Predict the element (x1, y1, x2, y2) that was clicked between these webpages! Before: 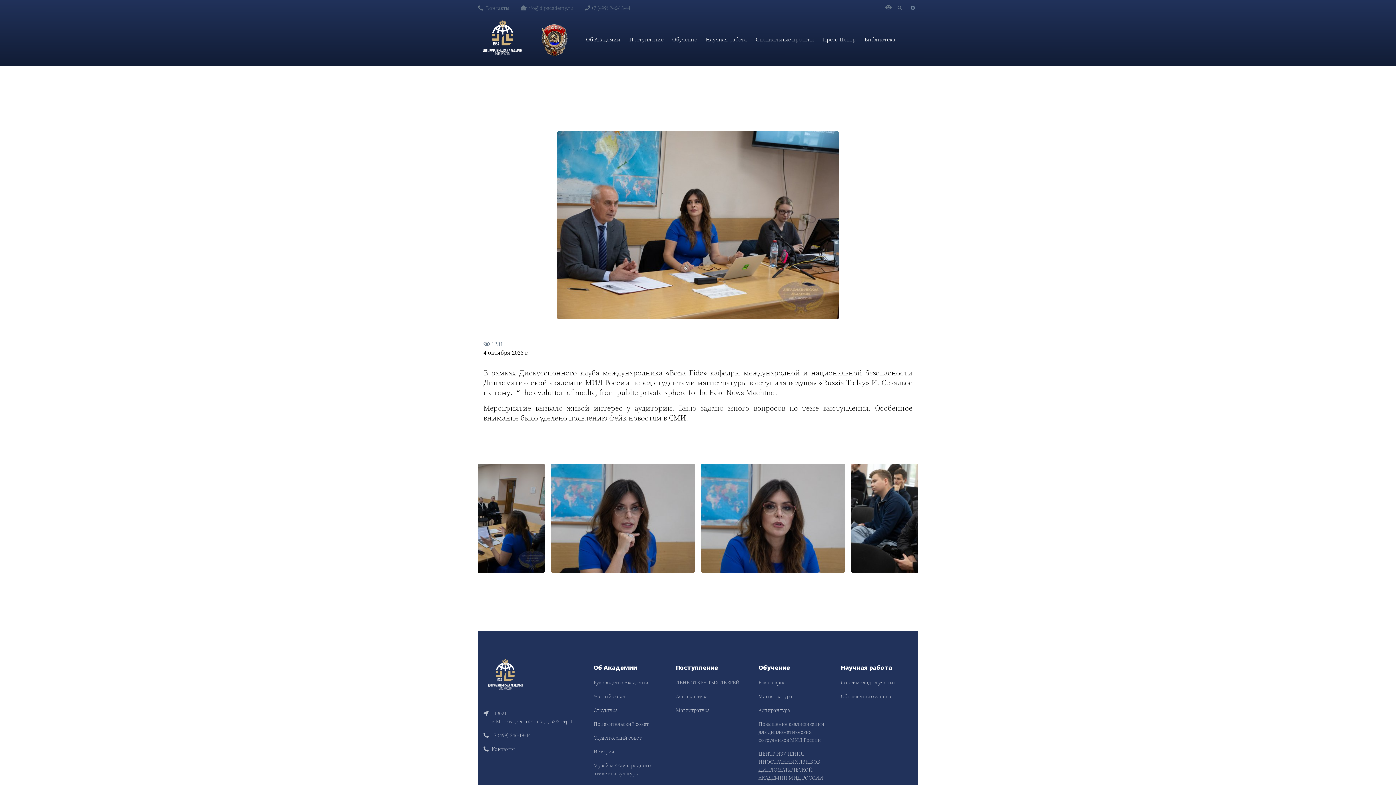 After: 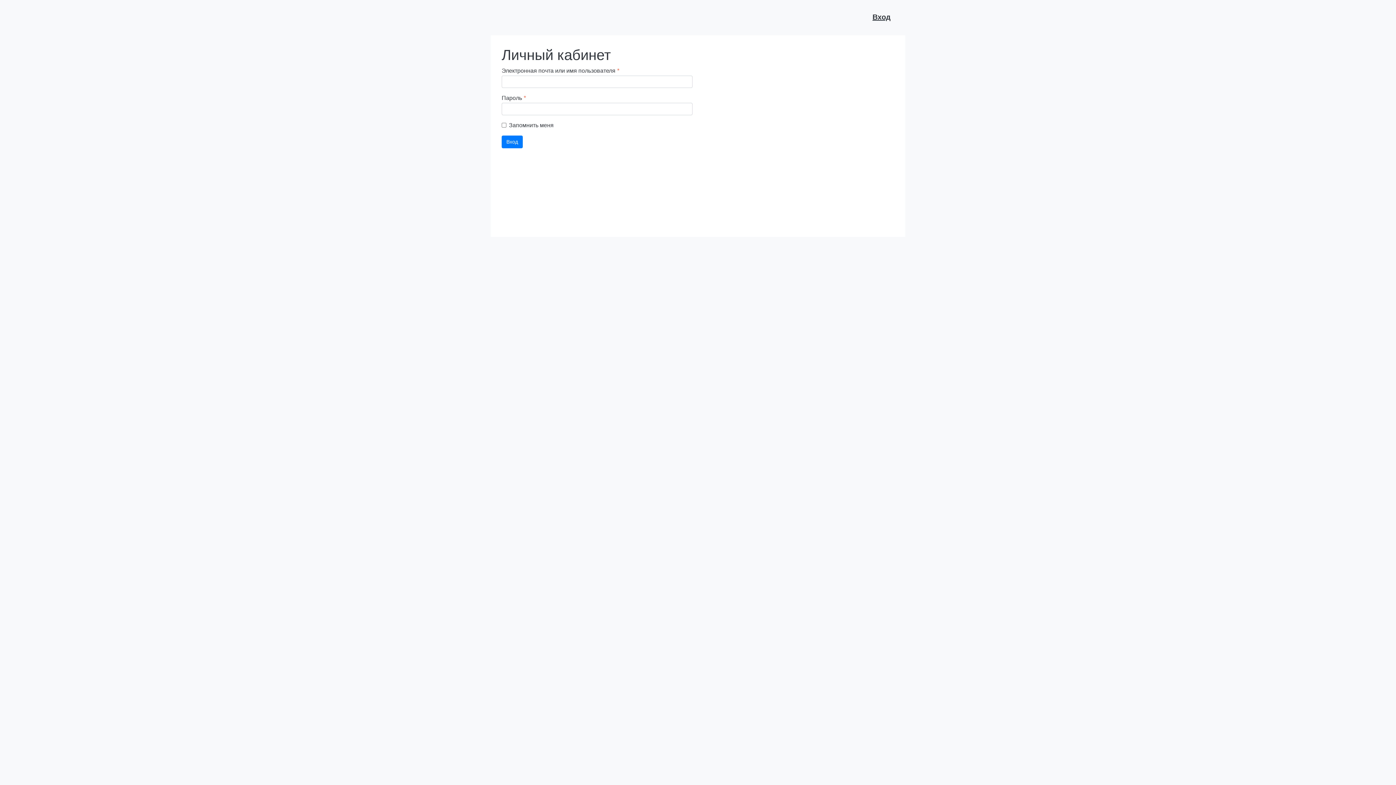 Action: bbox: (908, 3, 918, 13)